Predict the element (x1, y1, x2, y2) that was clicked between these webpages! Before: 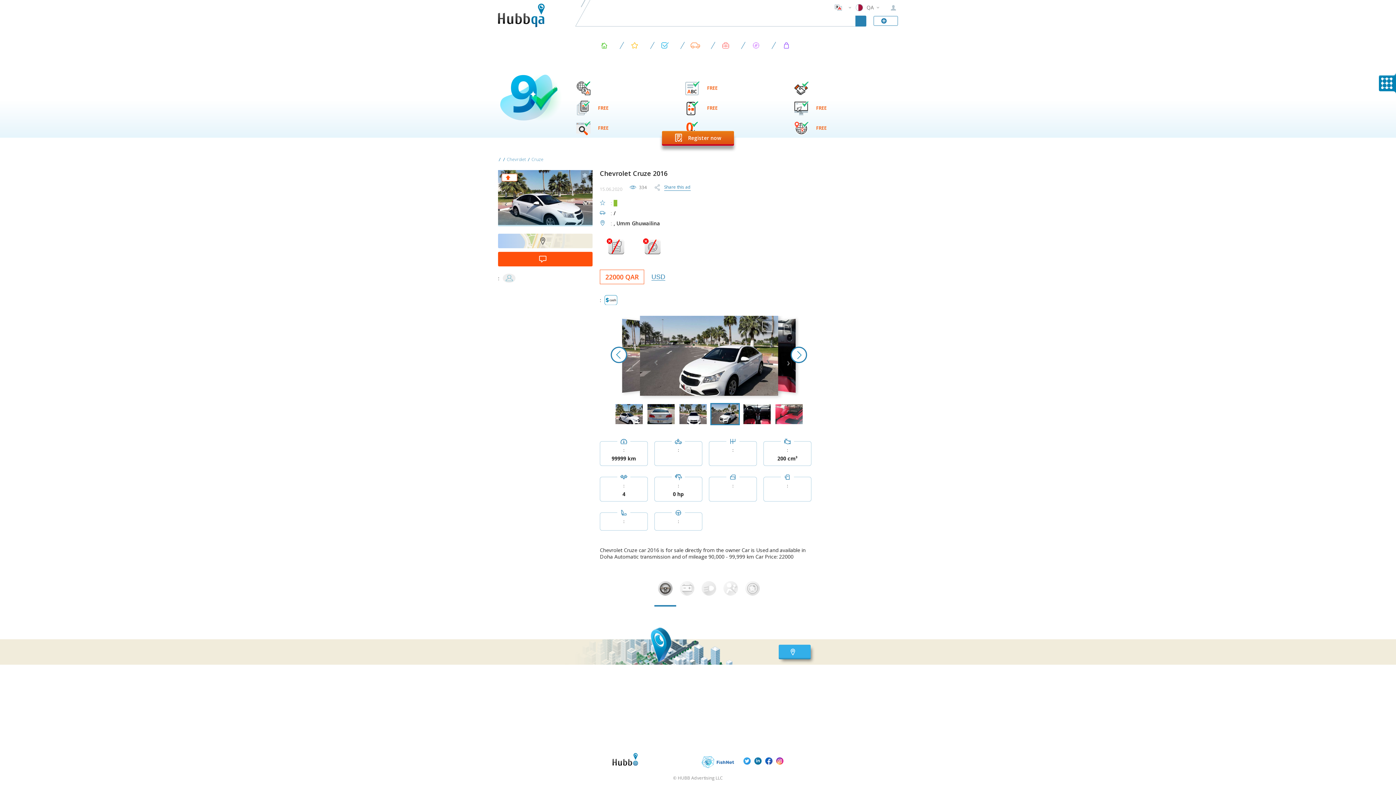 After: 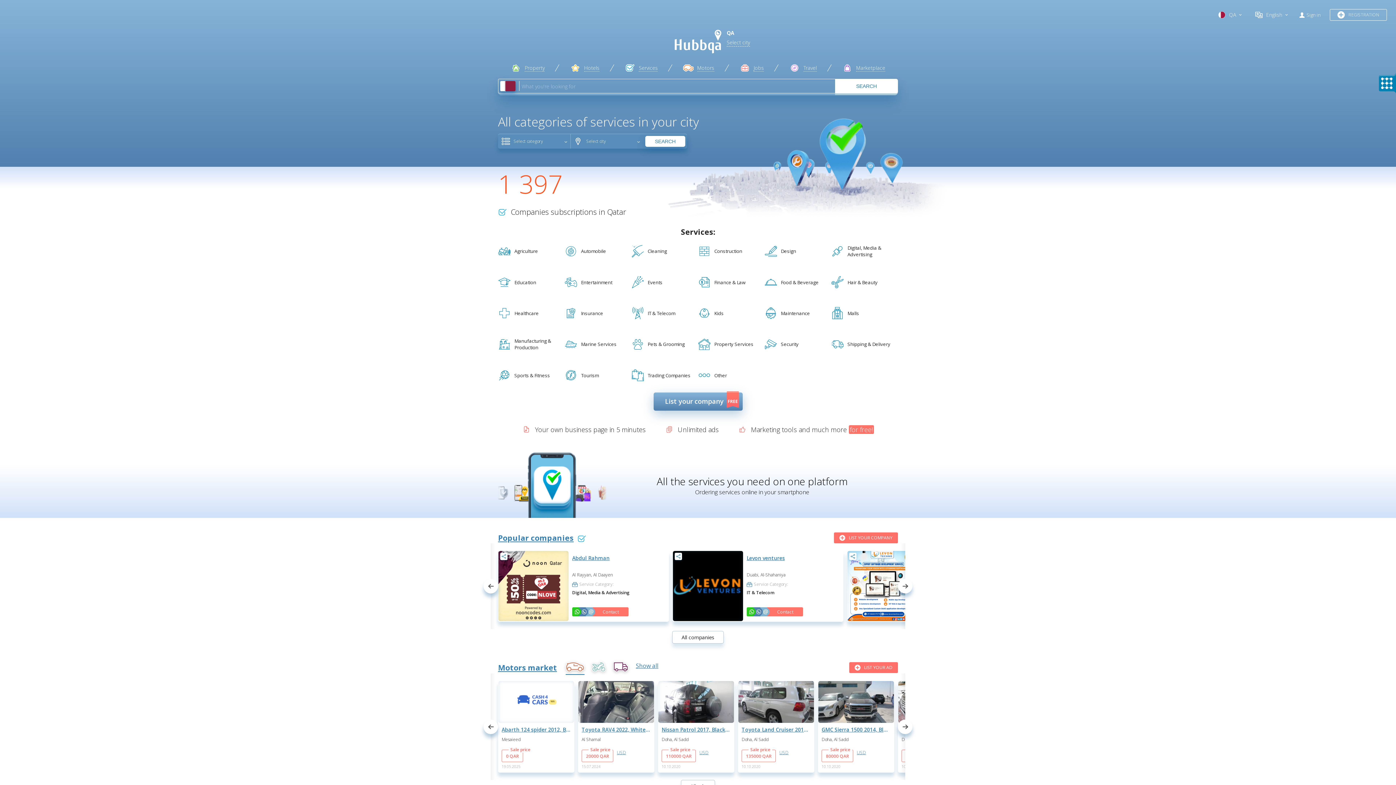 Action: bbox: (855, 15, 866, 26)